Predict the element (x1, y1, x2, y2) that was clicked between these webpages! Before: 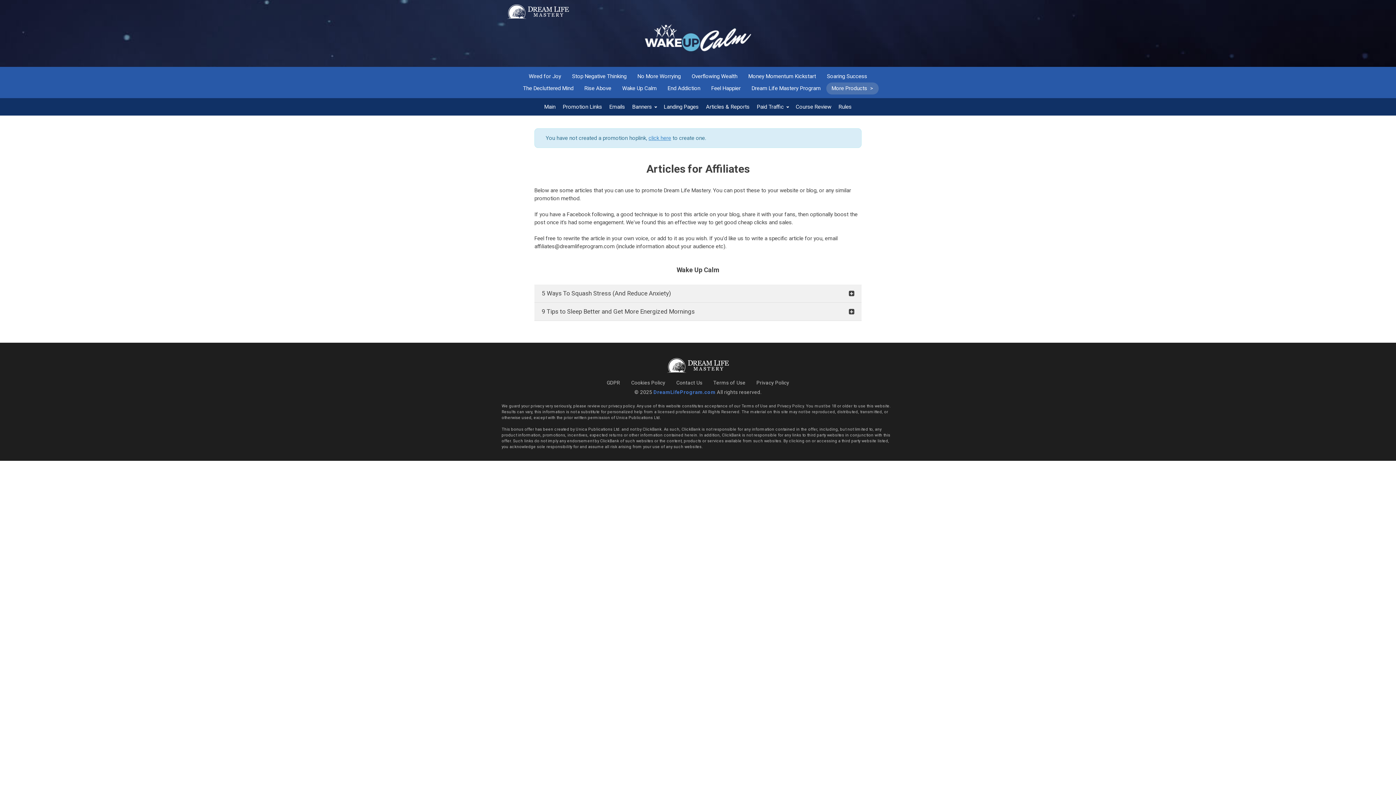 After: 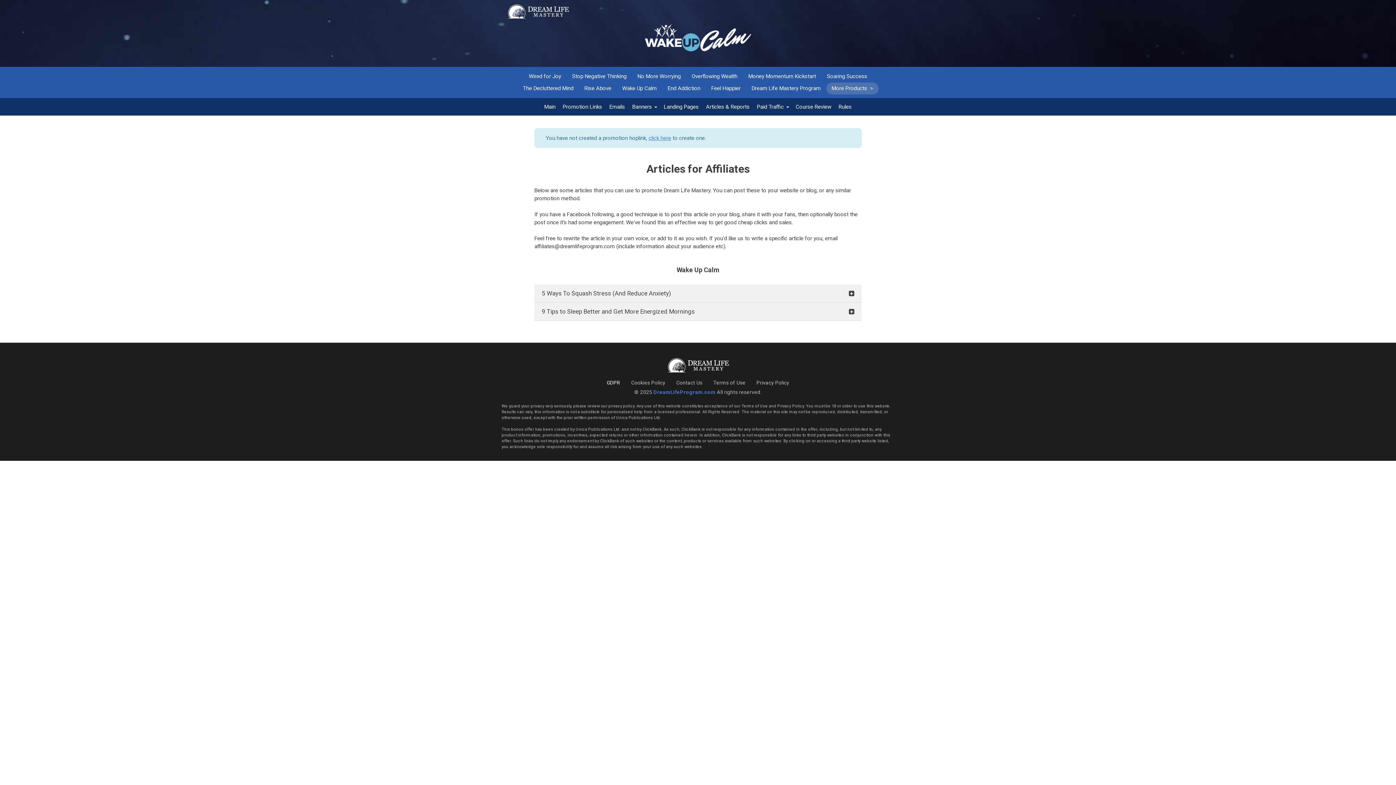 Action: label: GDPR bbox: (601, 377, 625, 388)